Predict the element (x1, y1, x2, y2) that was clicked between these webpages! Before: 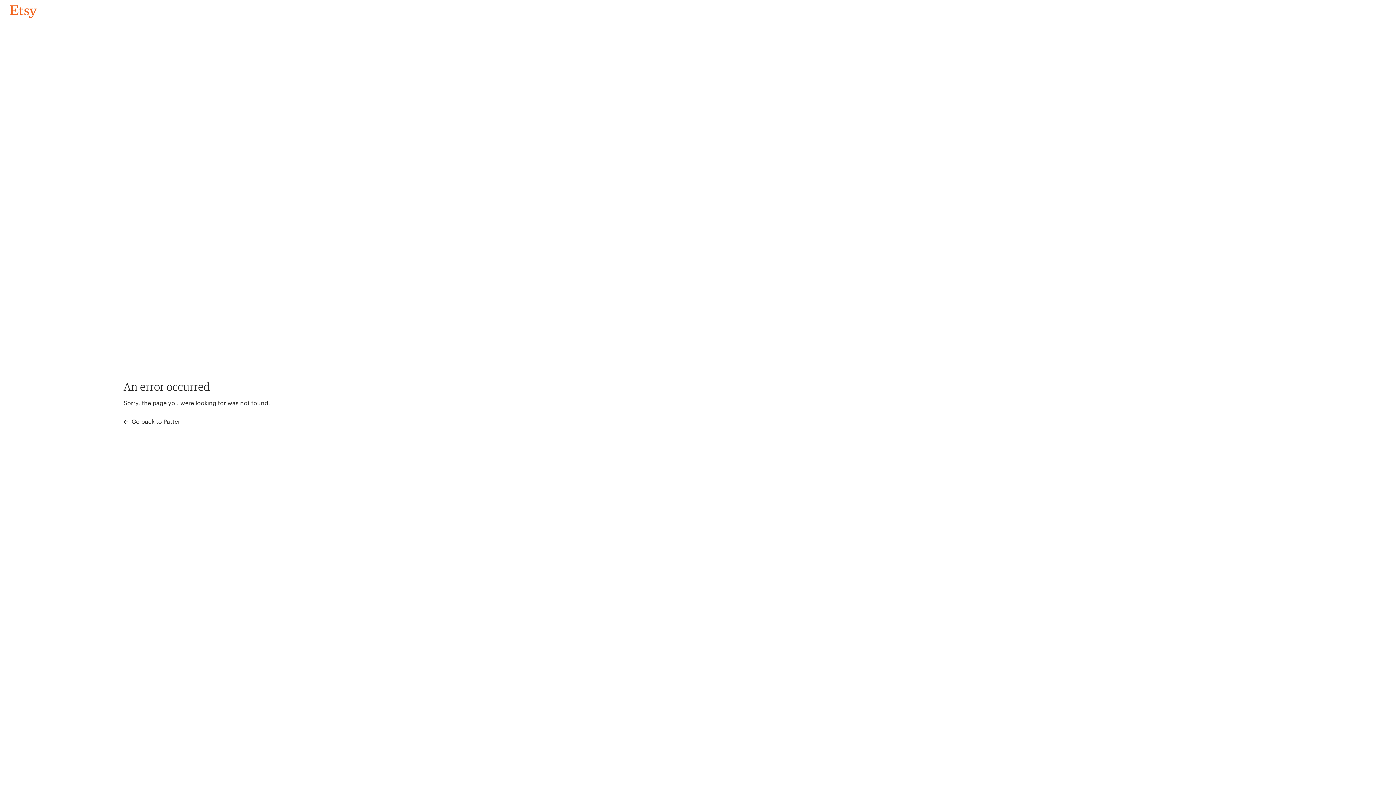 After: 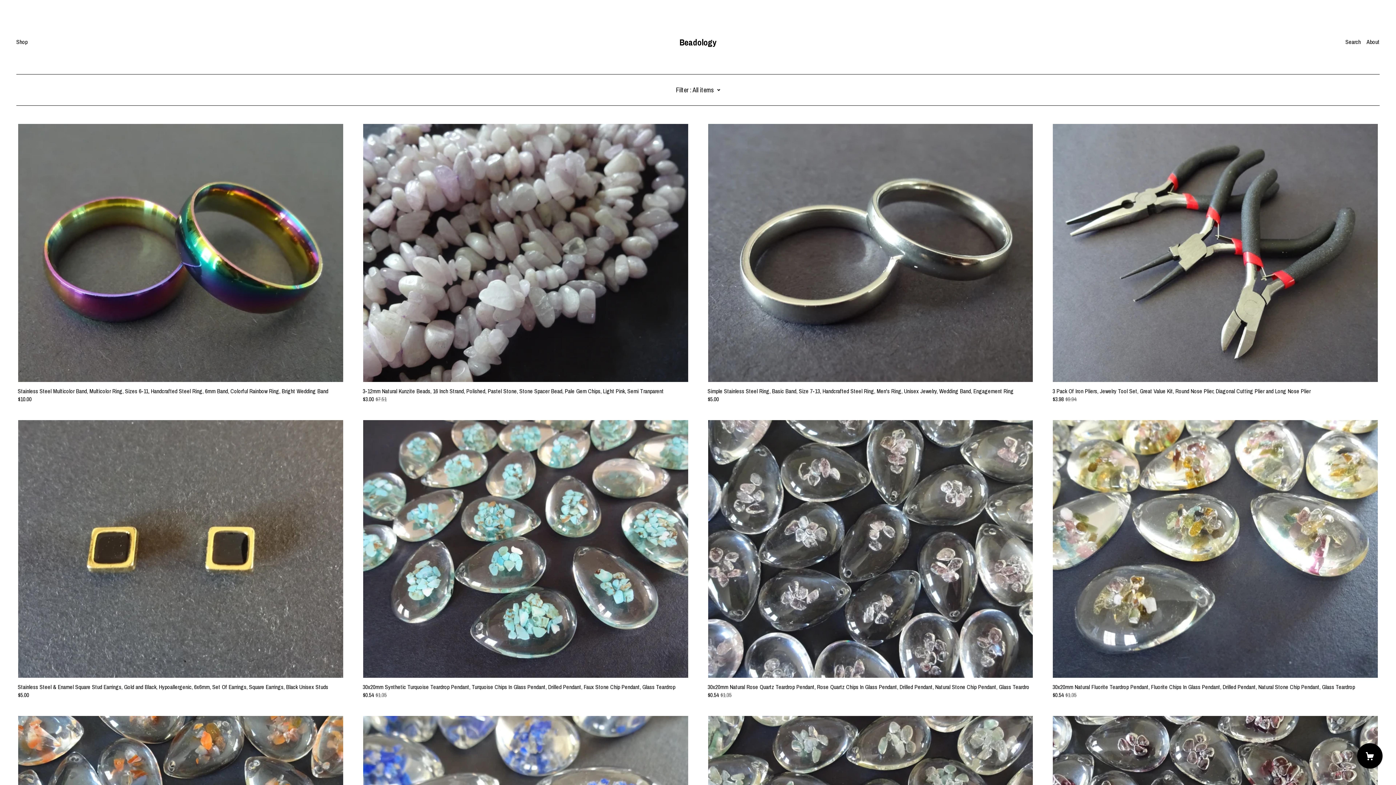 Action: label: Go back to Pattern bbox: (4, 3, 42, 18)